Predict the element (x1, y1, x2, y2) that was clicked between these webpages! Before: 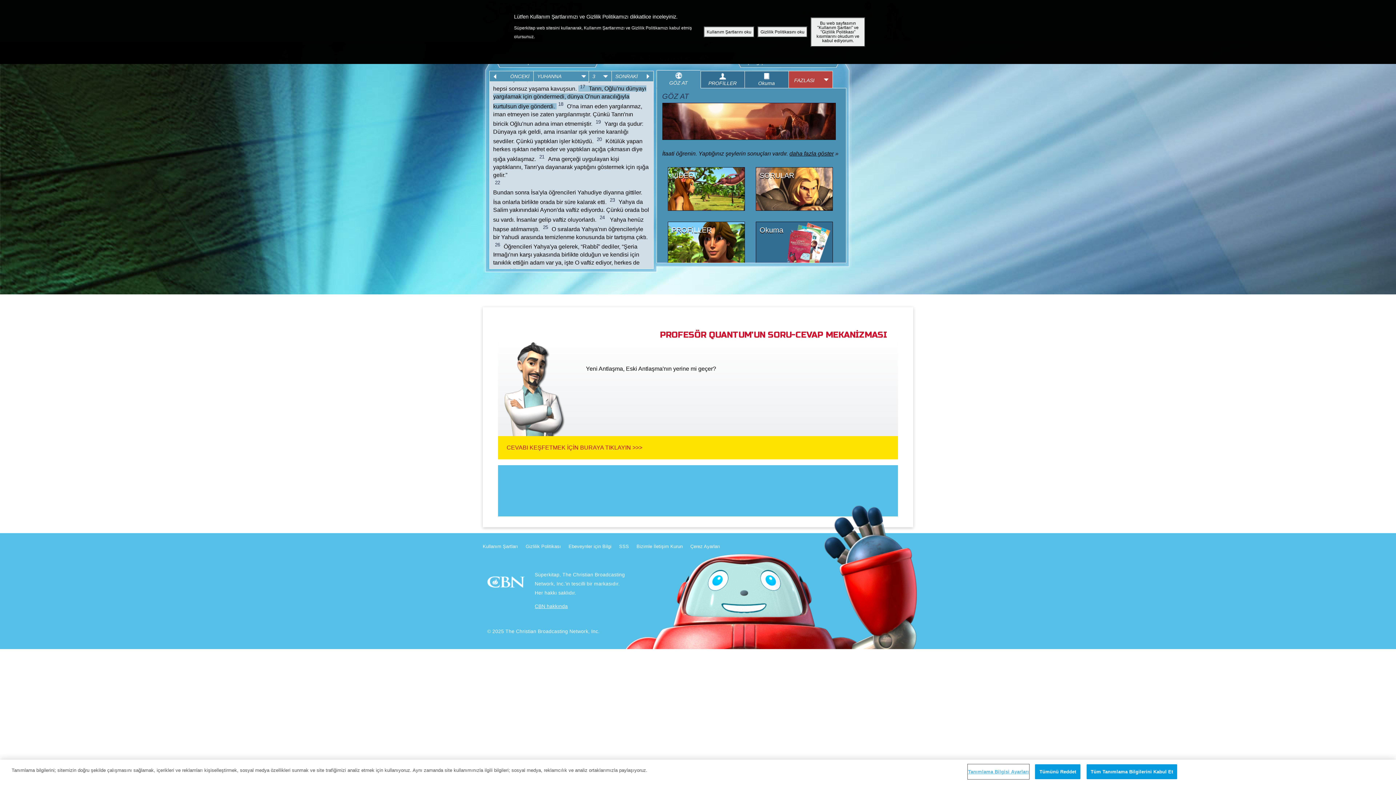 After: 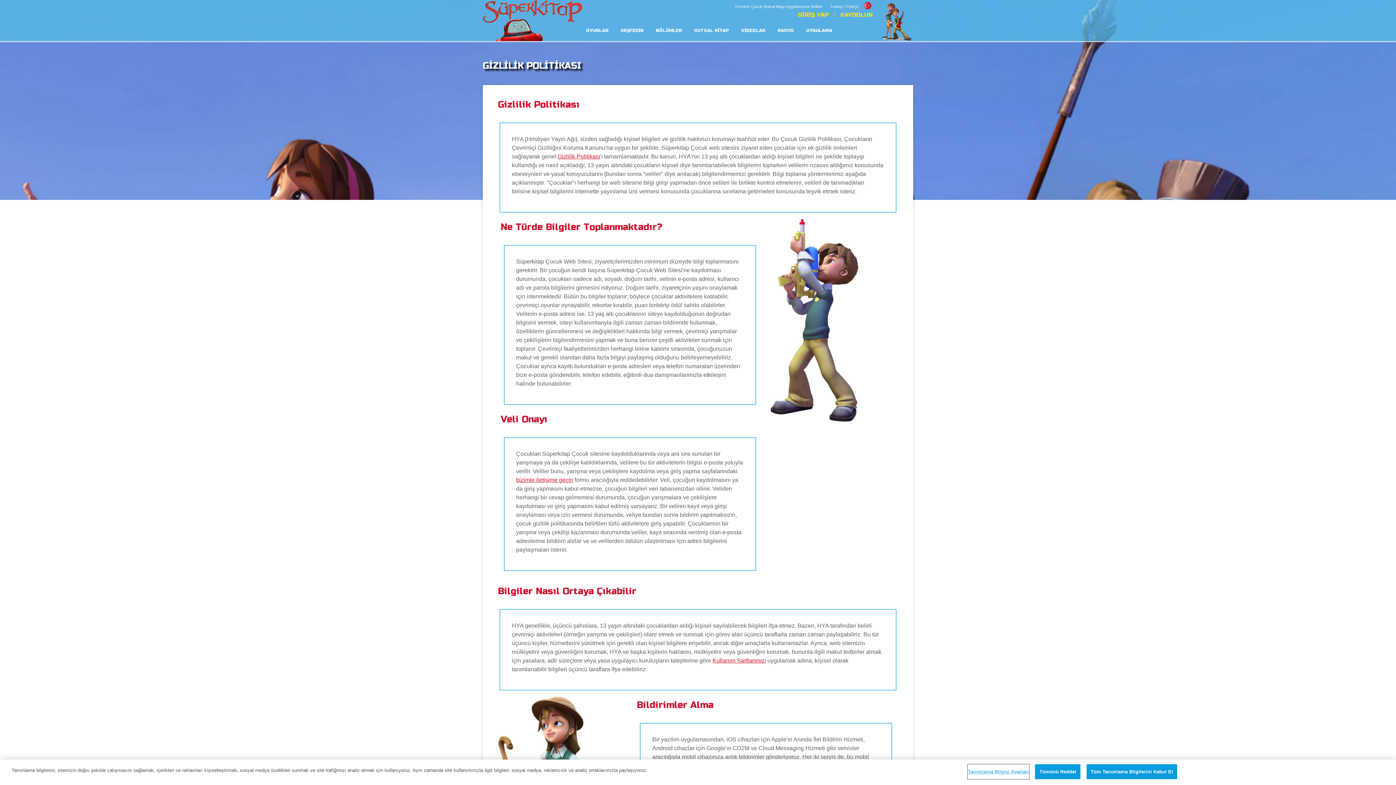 Action: bbox: (525, 544, 561, 549) label: Gizlilik Politikası